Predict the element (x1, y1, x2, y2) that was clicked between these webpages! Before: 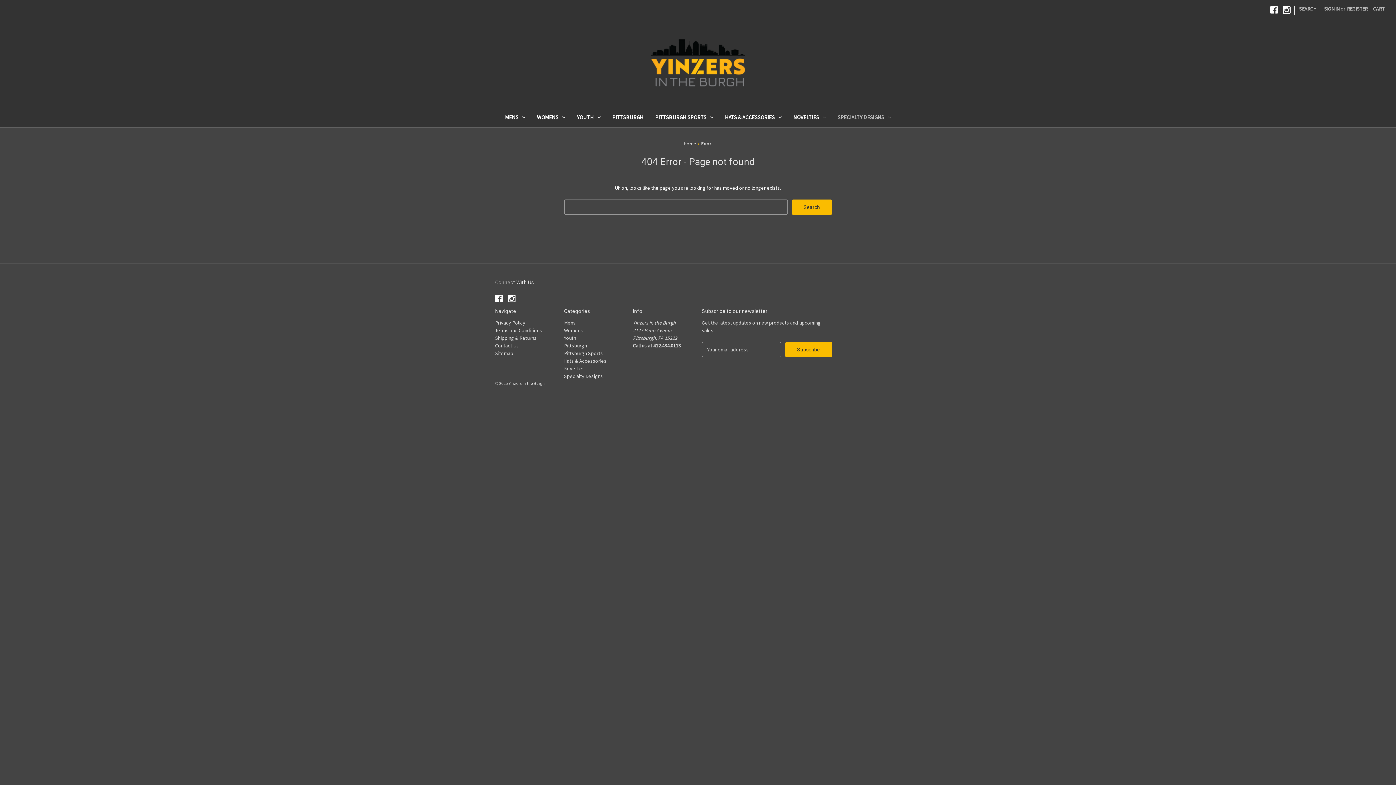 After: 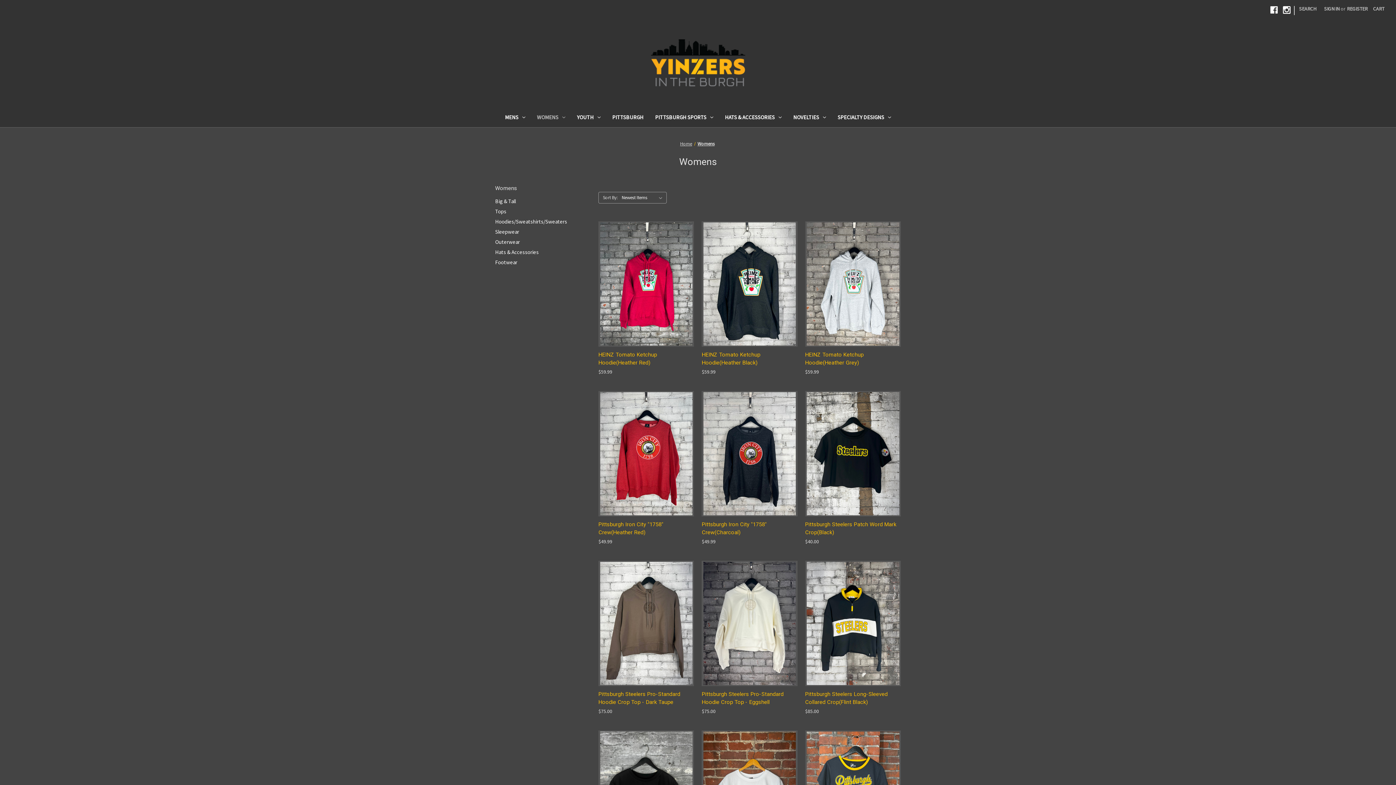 Action: bbox: (564, 327, 583, 333) label: Womens